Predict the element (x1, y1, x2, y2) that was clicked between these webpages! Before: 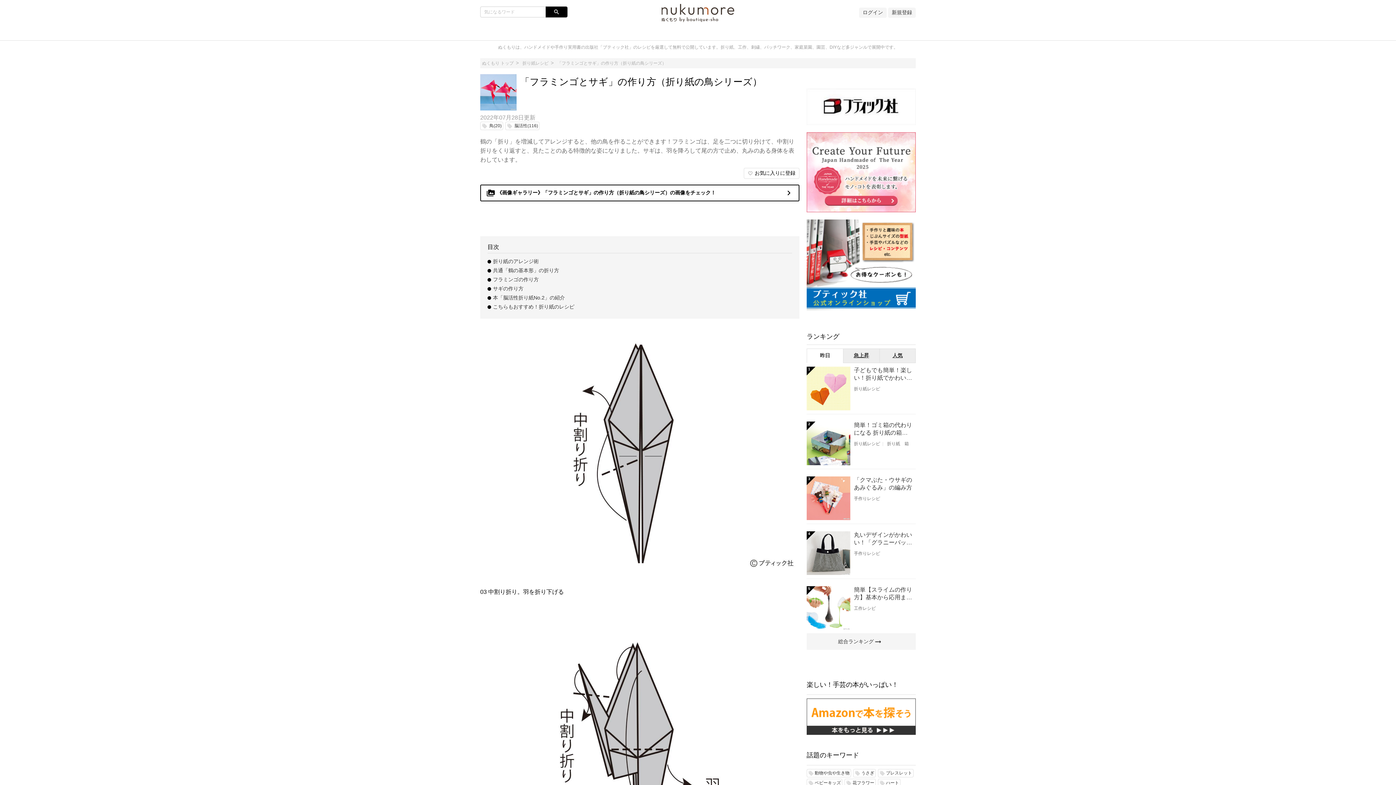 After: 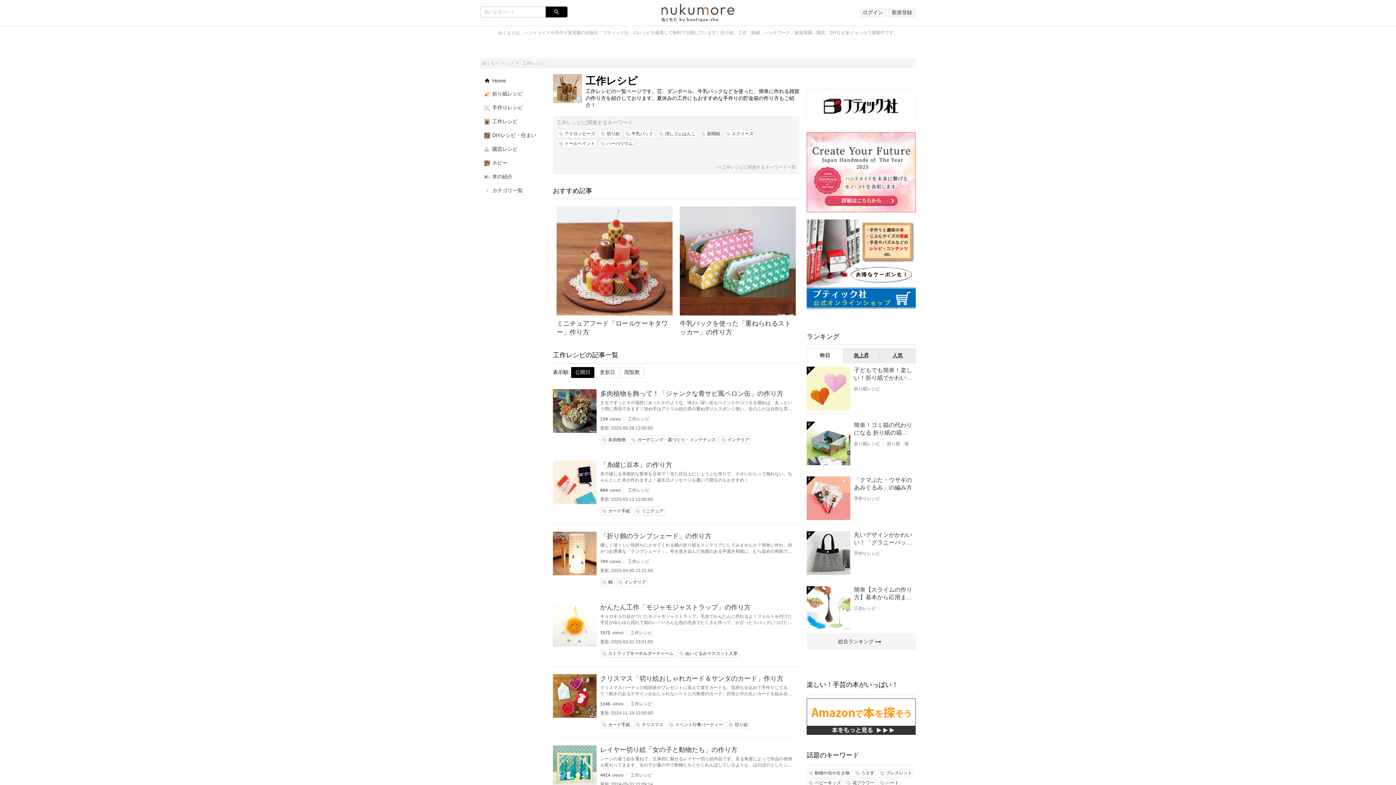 Action: label: 工作レシピ bbox: (854, 606, 876, 611)